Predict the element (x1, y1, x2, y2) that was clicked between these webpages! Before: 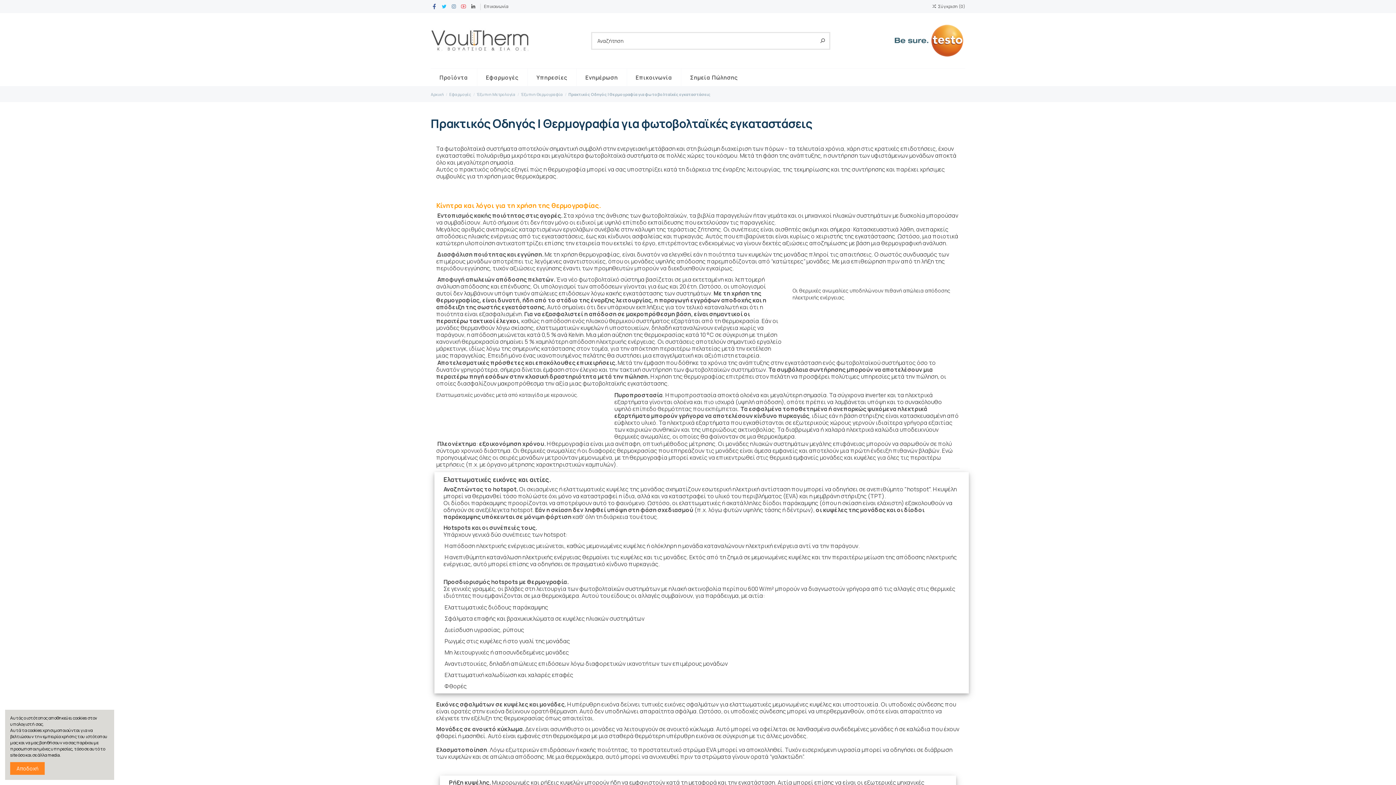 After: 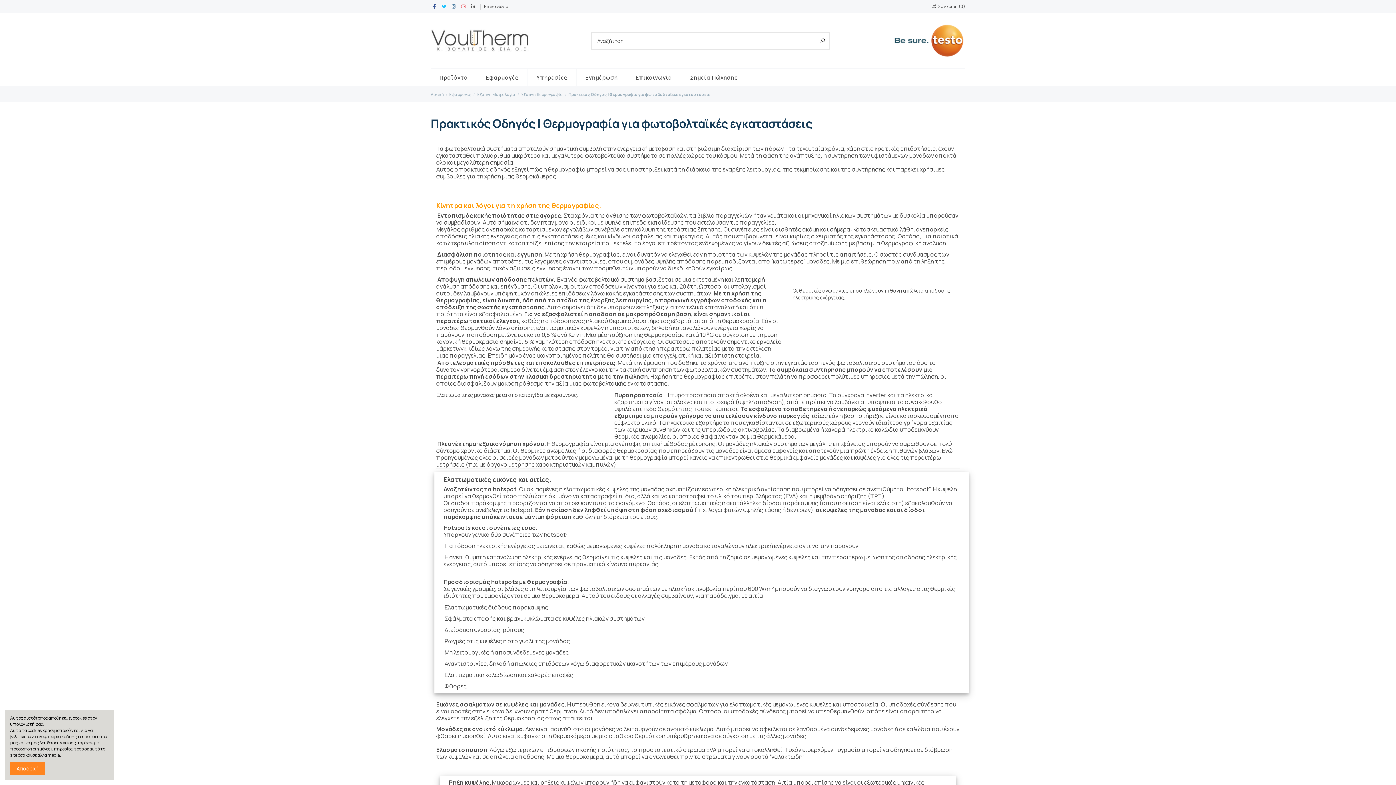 Action: bbox: (440, 3, 448, 10)